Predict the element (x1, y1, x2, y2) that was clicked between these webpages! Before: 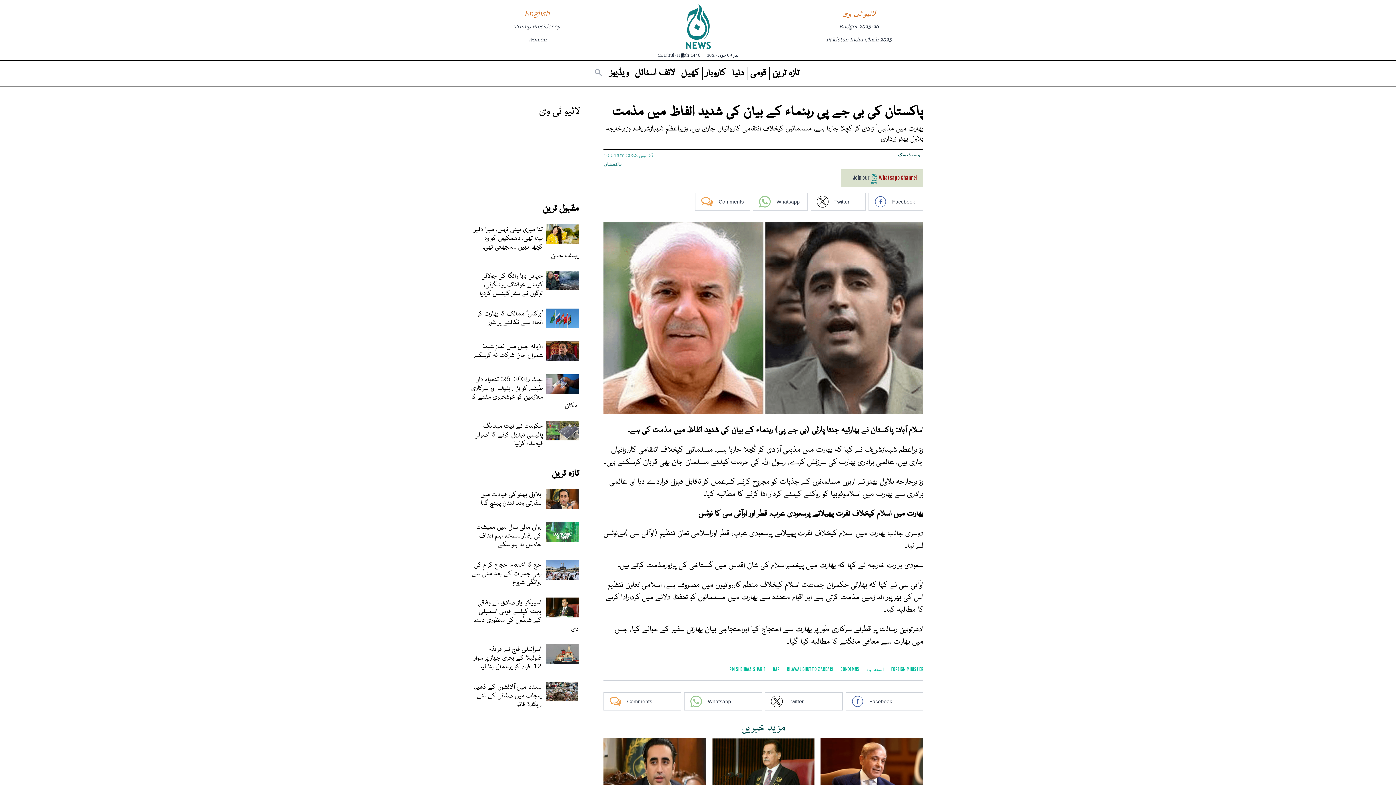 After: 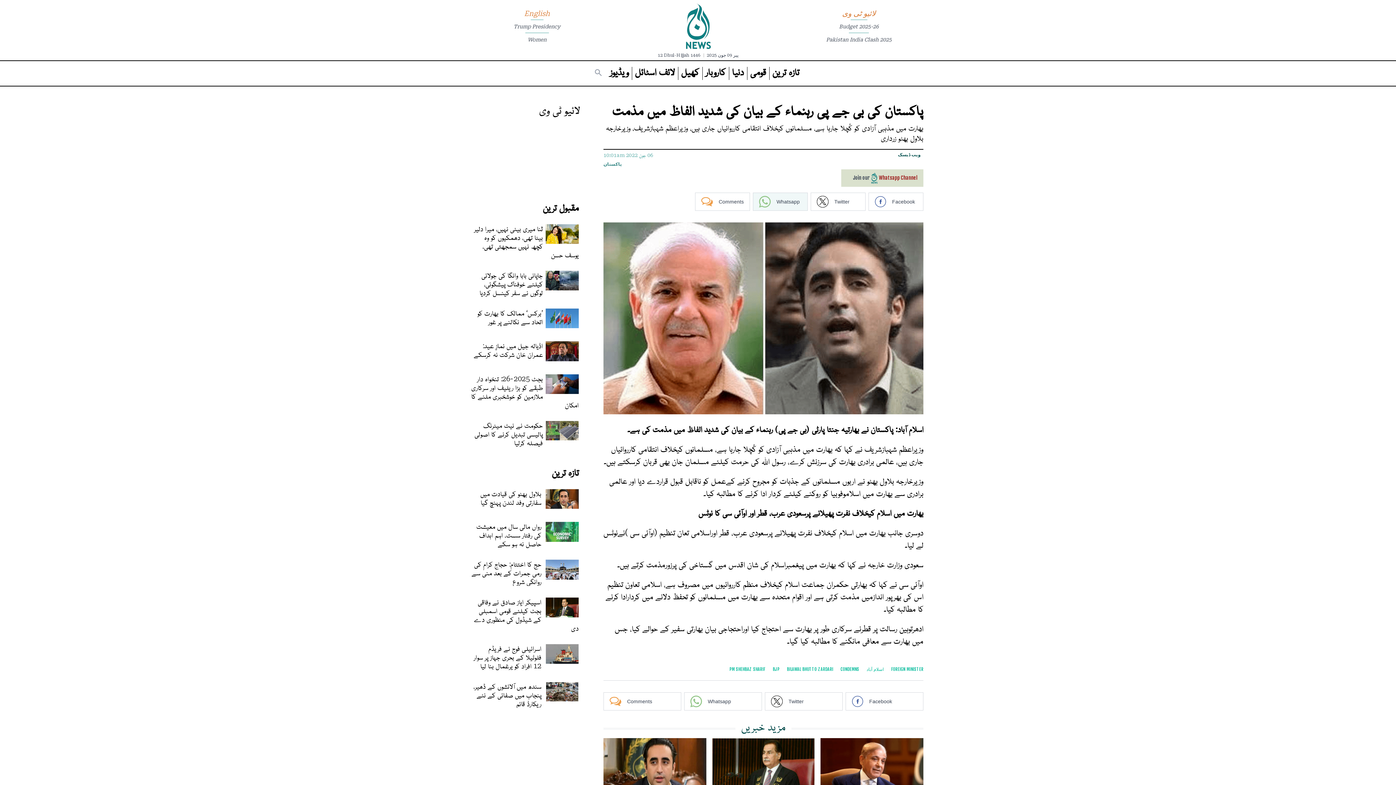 Action: label: Whatsapp bbox: (753, 192, 808, 210)